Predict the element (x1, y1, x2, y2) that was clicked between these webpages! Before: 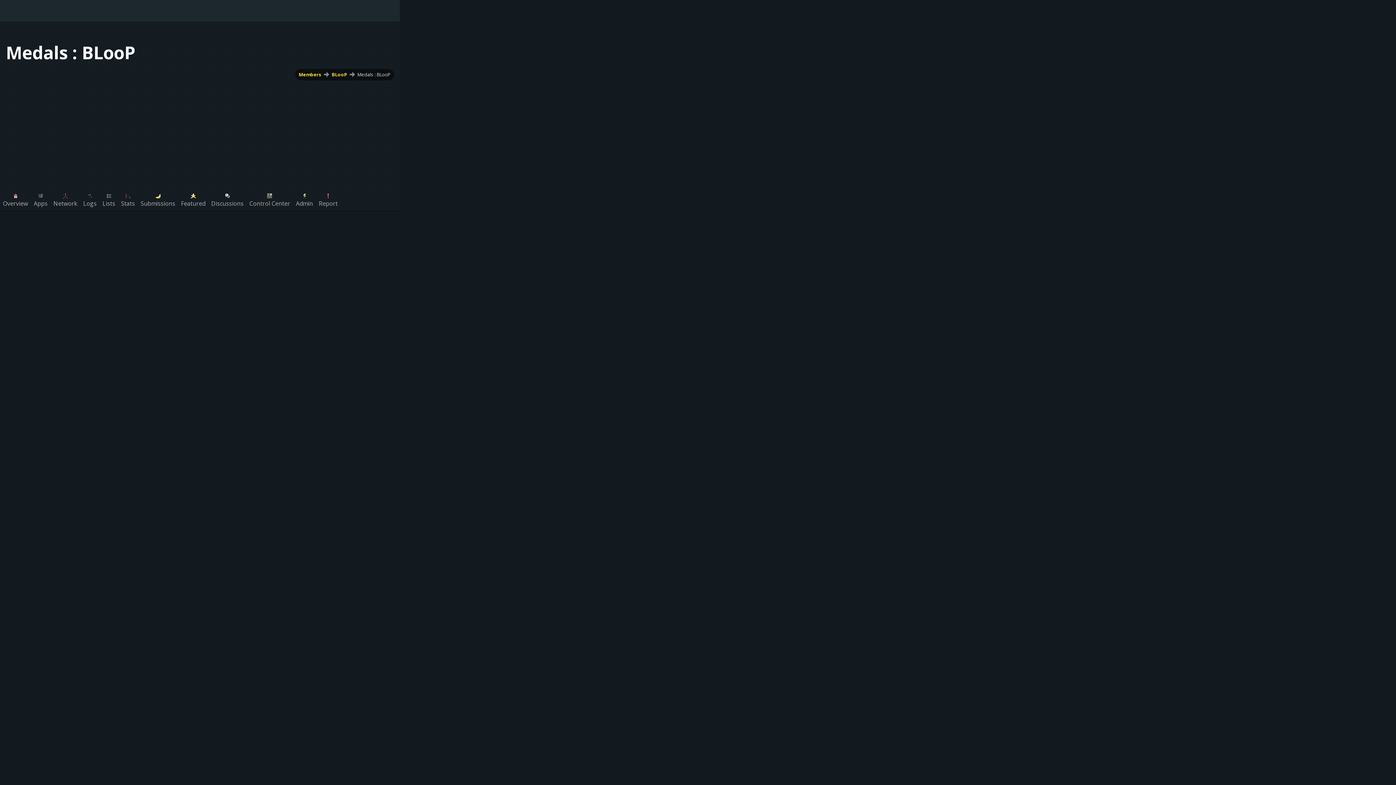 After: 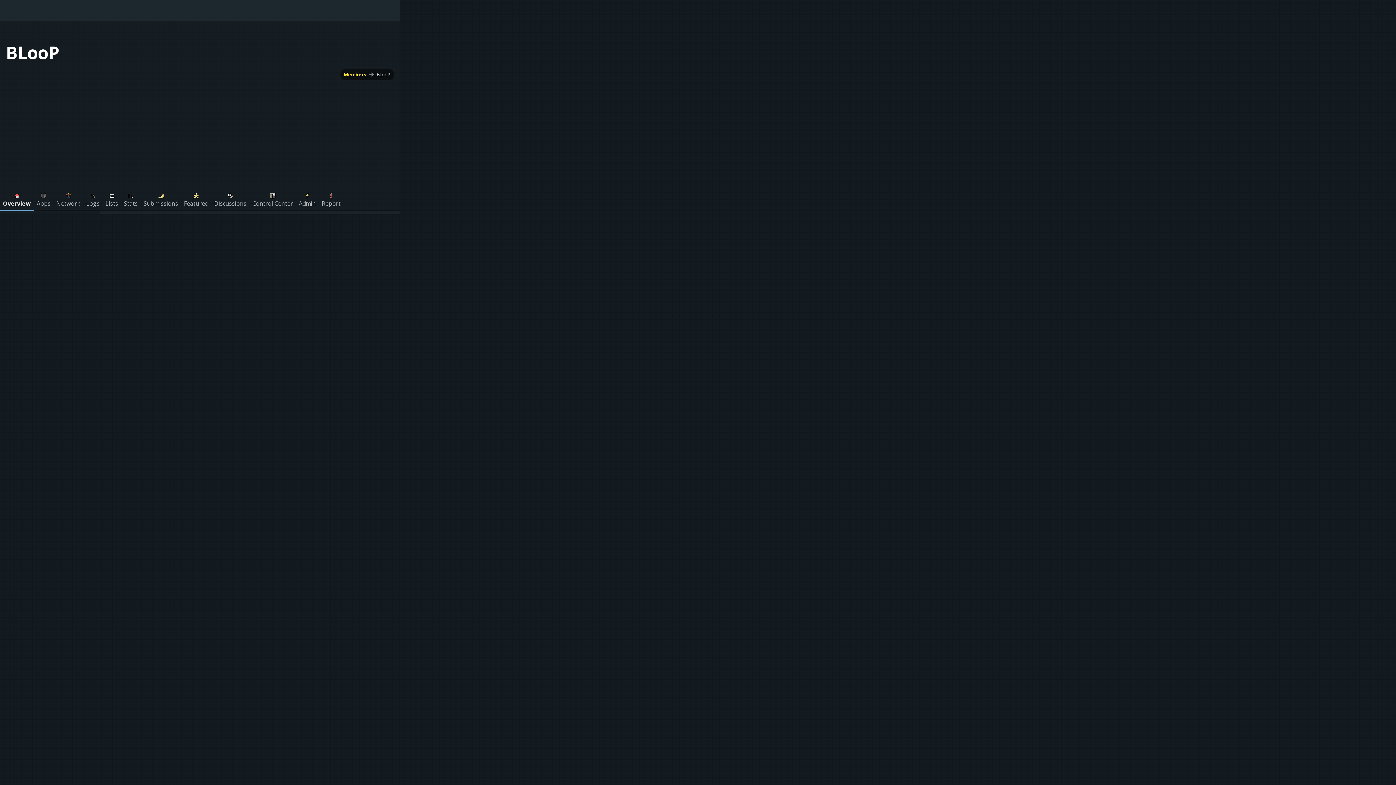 Action: bbox: (0, 188, 30, 210) label: Overview